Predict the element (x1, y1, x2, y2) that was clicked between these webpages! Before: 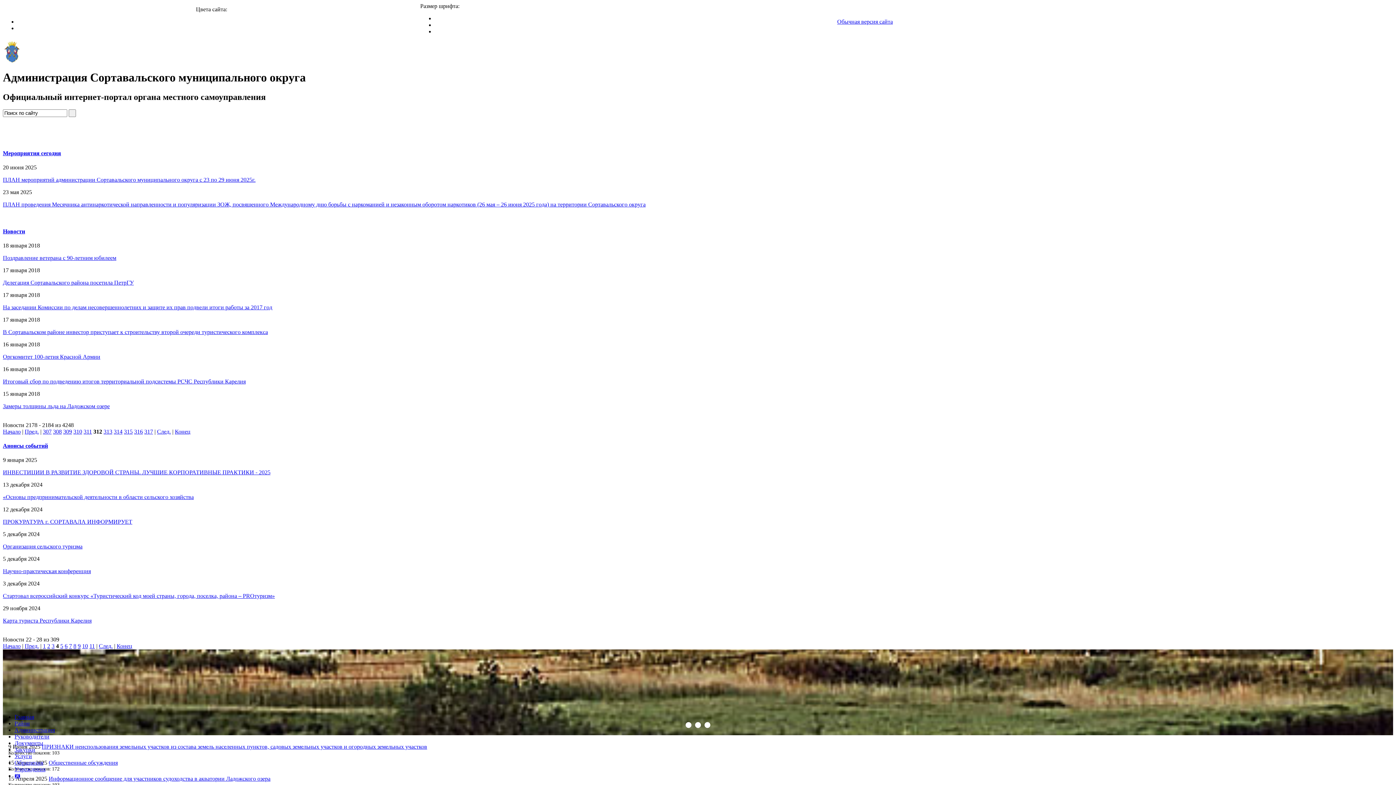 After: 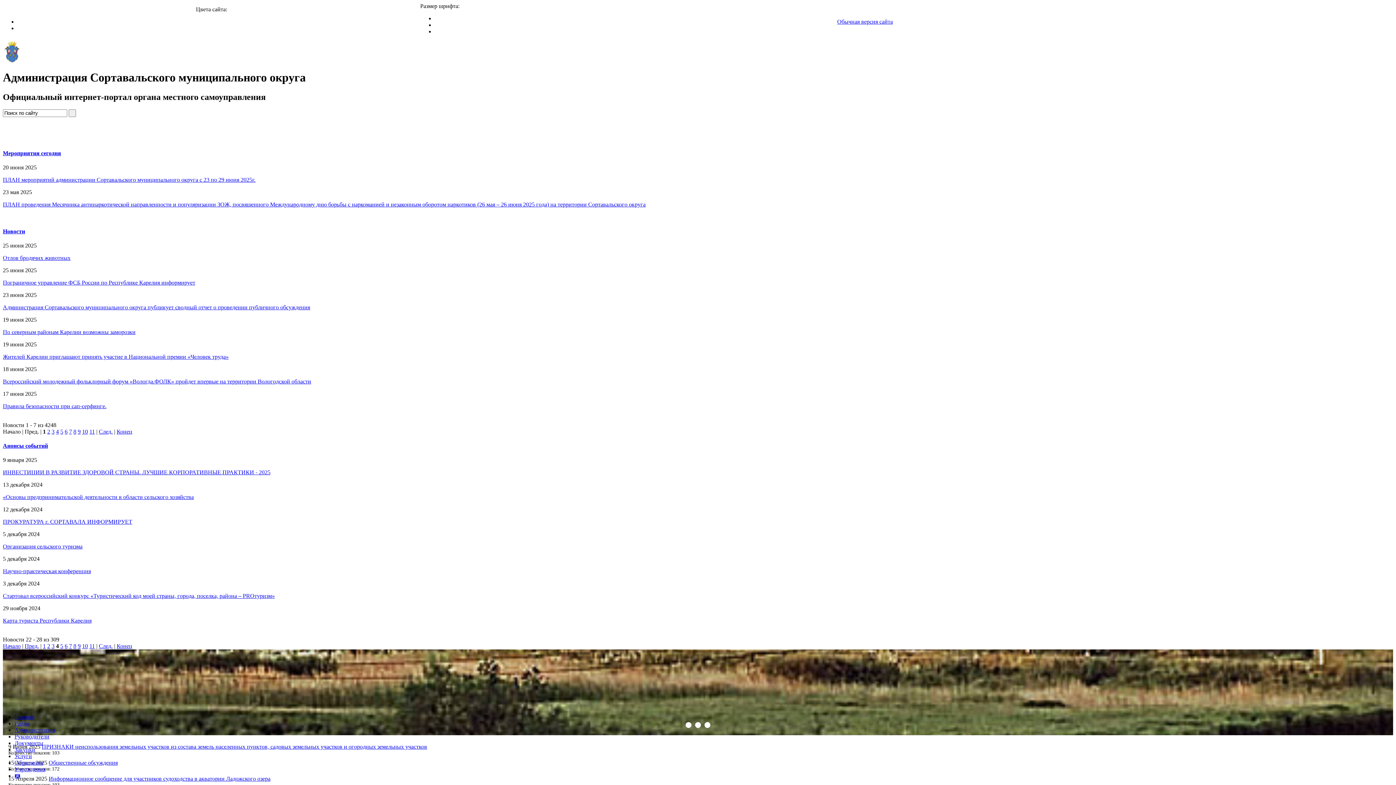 Action: label: Начало bbox: (2, 428, 20, 434)